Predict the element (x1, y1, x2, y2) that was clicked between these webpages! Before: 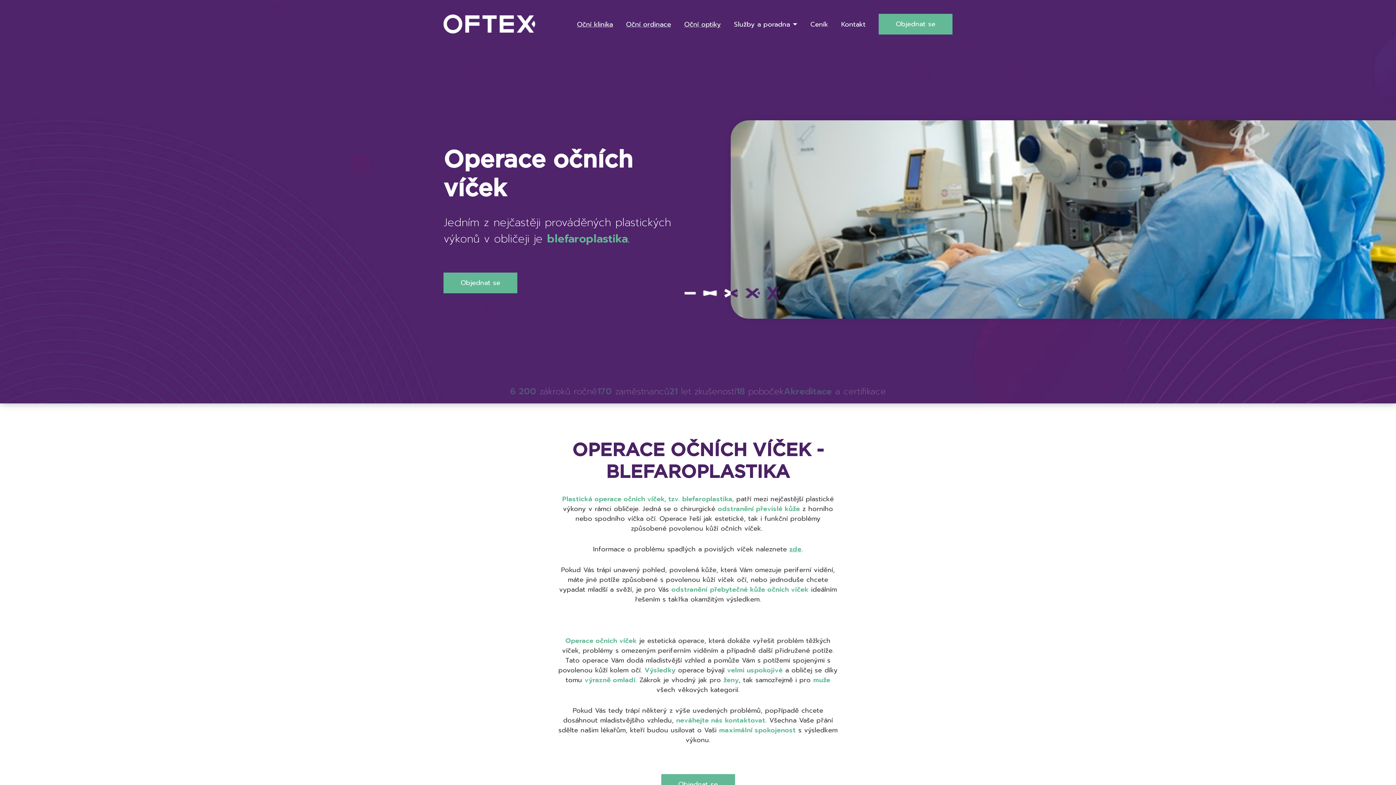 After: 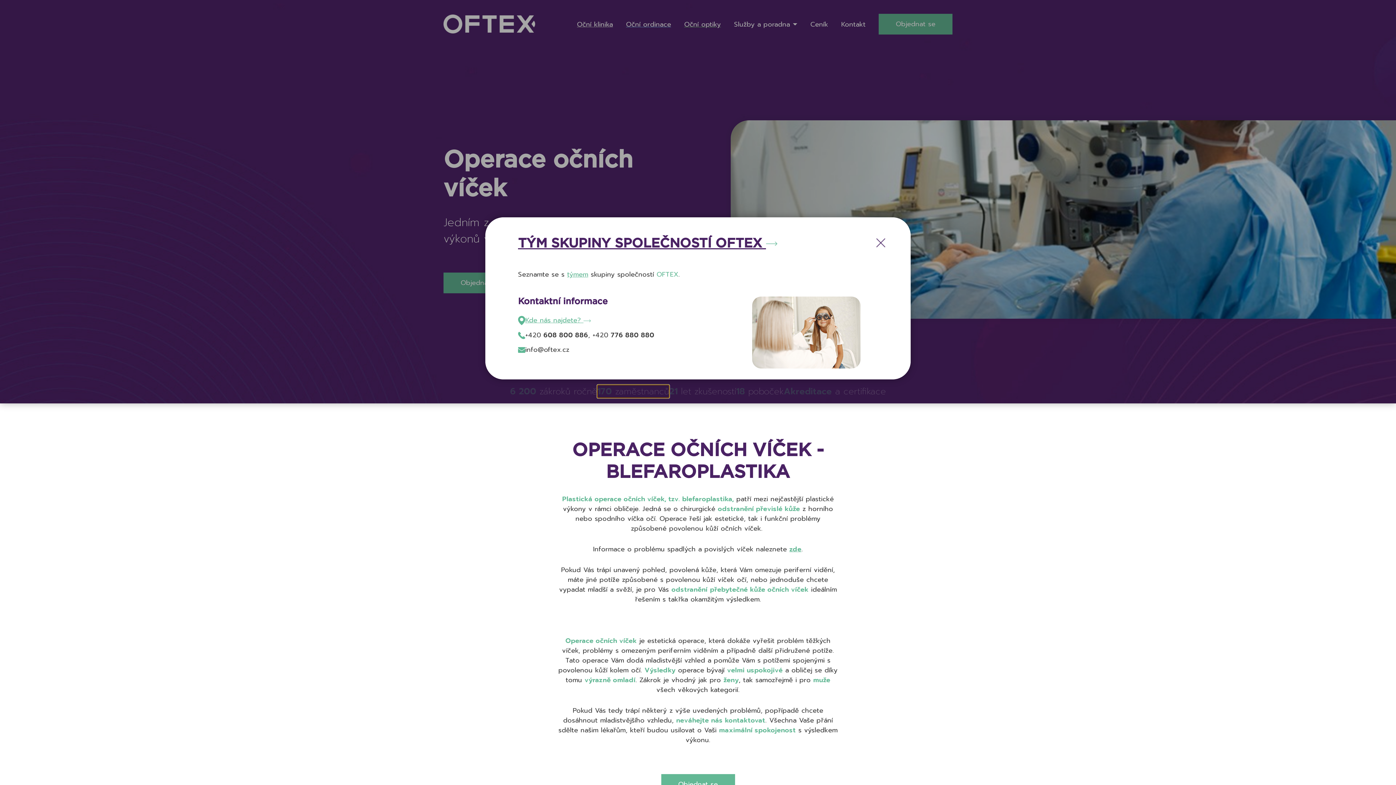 Action: bbox: (597, 385, 669, 398) label: 170 zaměstnanců